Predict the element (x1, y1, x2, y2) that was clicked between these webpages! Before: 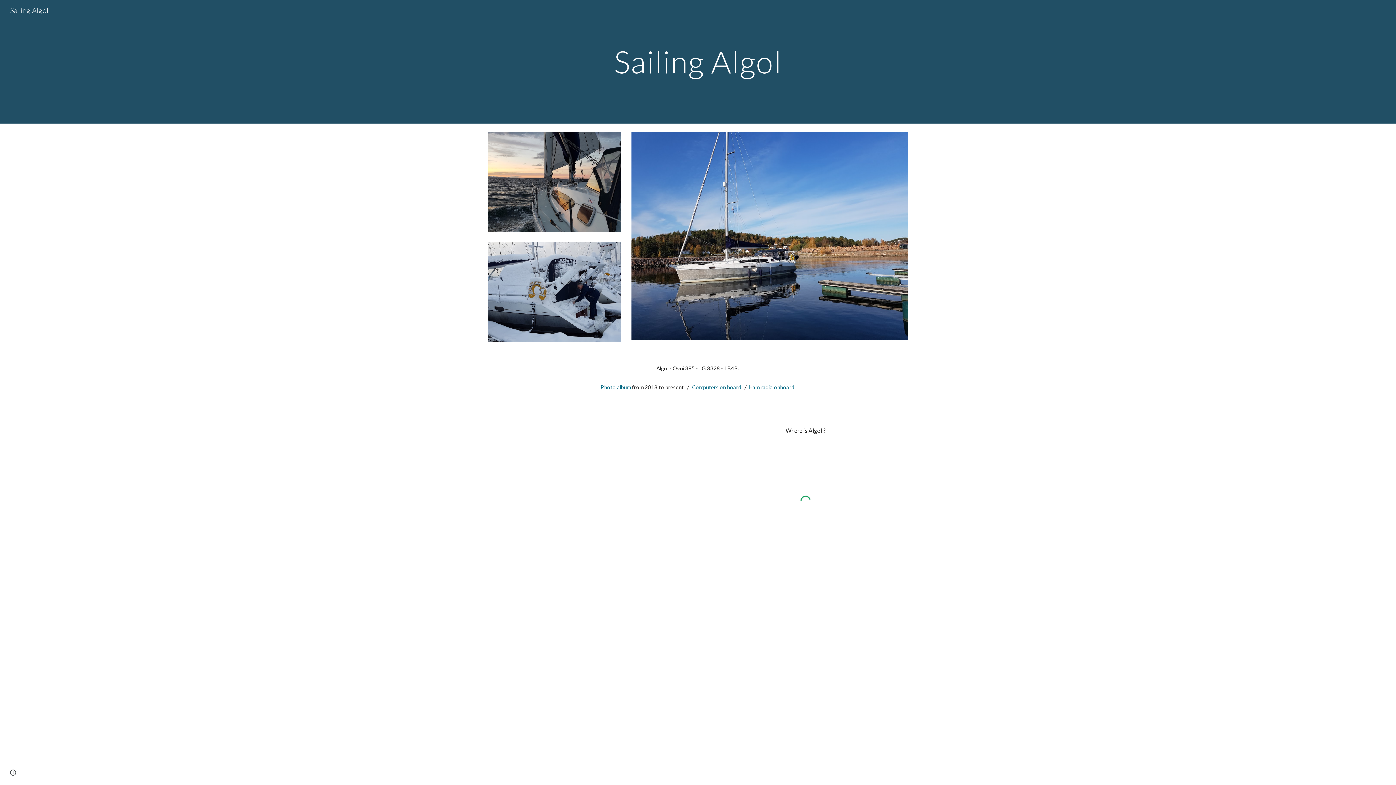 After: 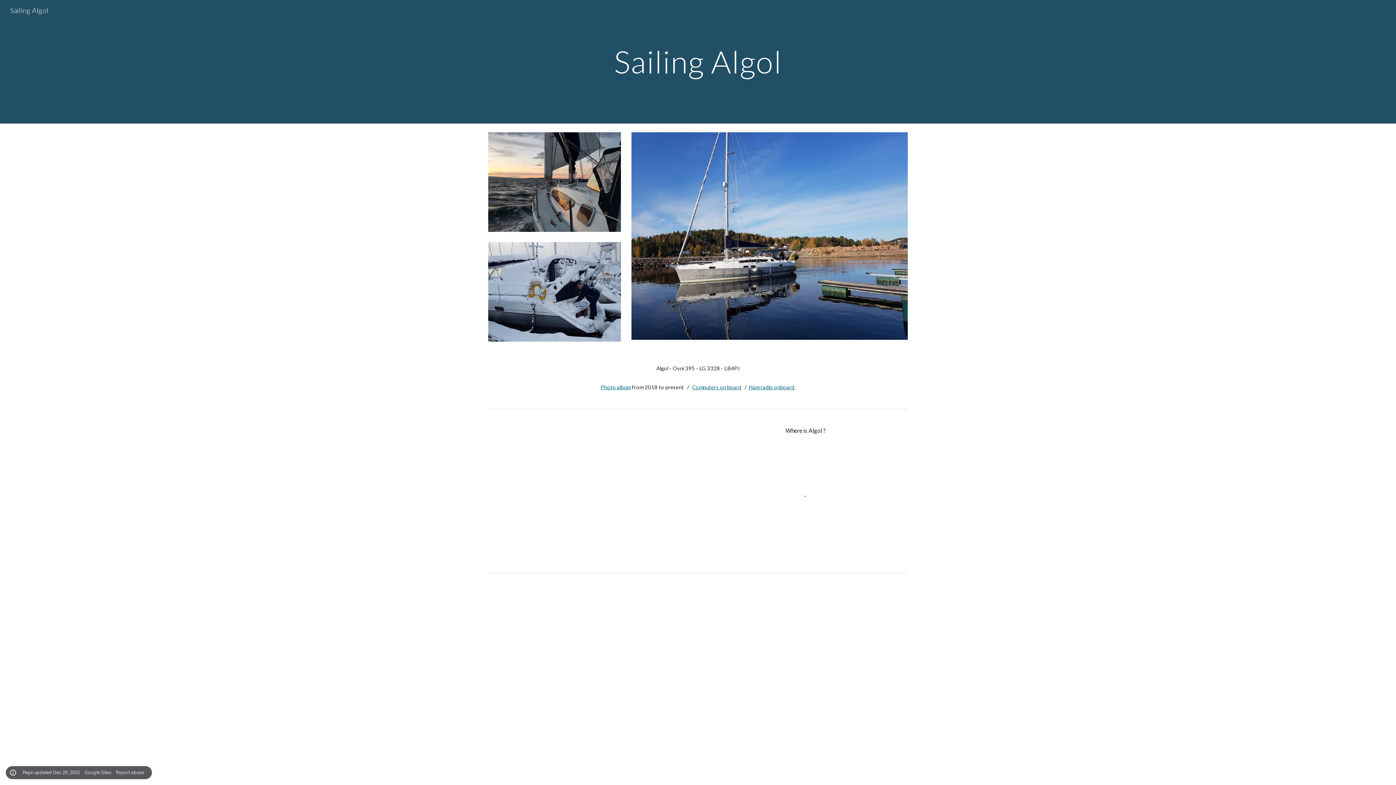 Action: label: Site actions bbox: (8, 768, 18, 778)